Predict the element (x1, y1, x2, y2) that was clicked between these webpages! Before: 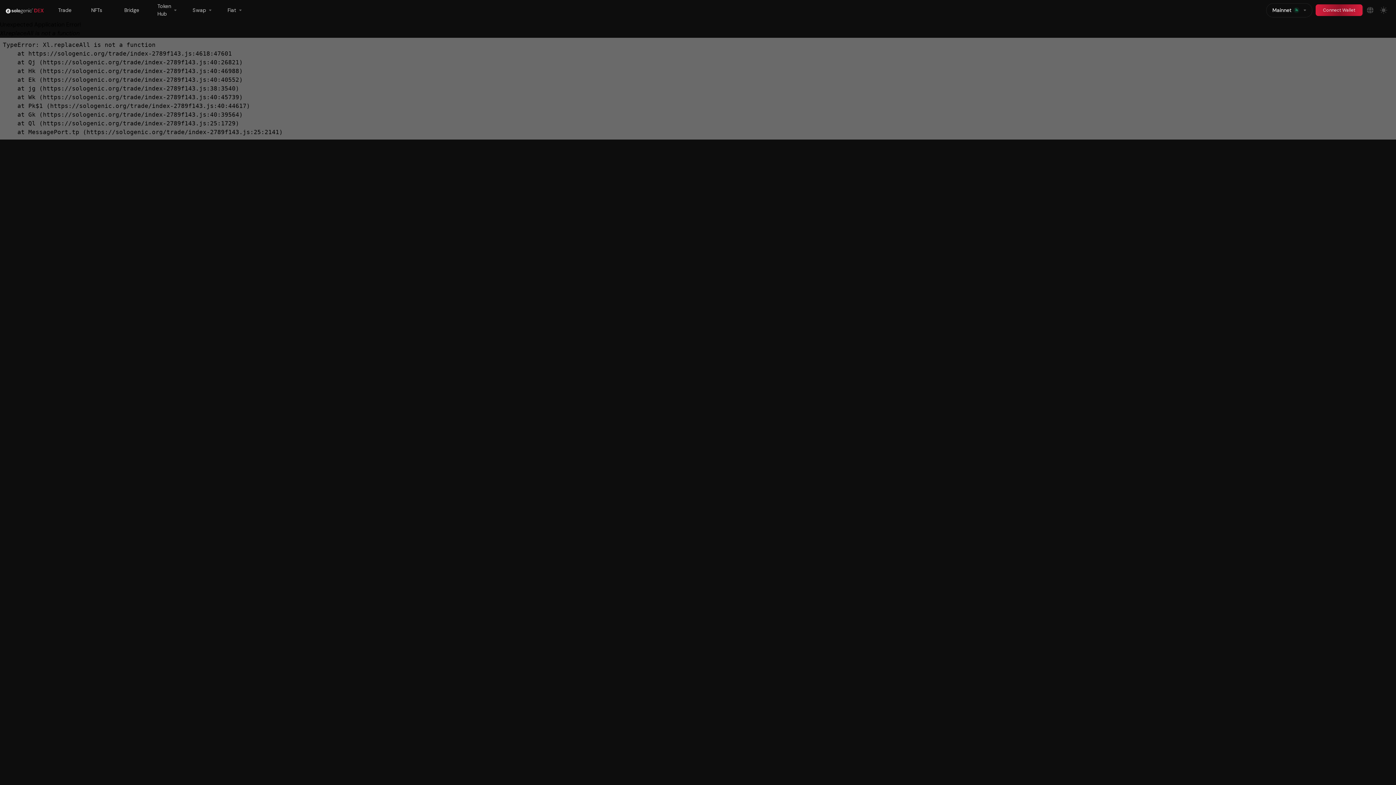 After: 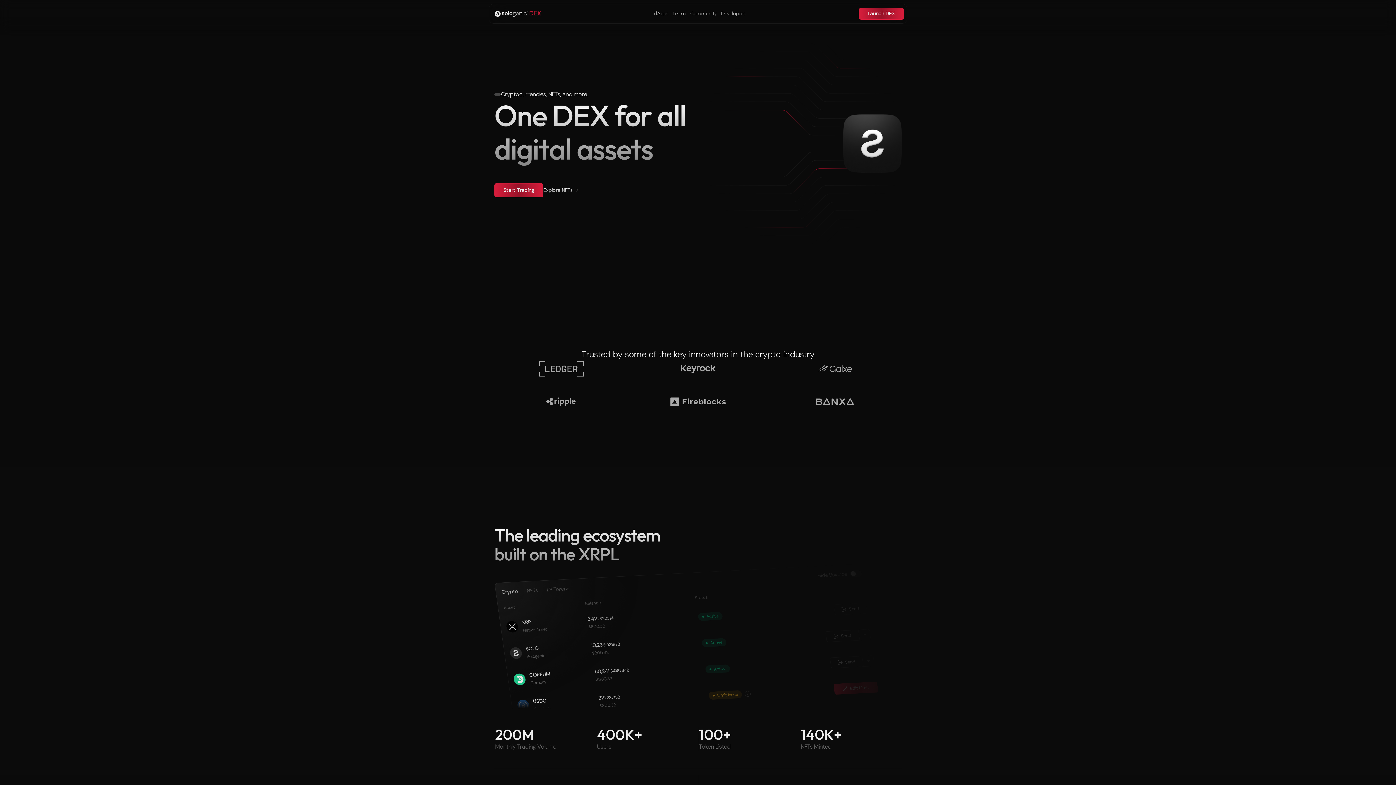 Action: bbox: (5, 7, 43, 16)